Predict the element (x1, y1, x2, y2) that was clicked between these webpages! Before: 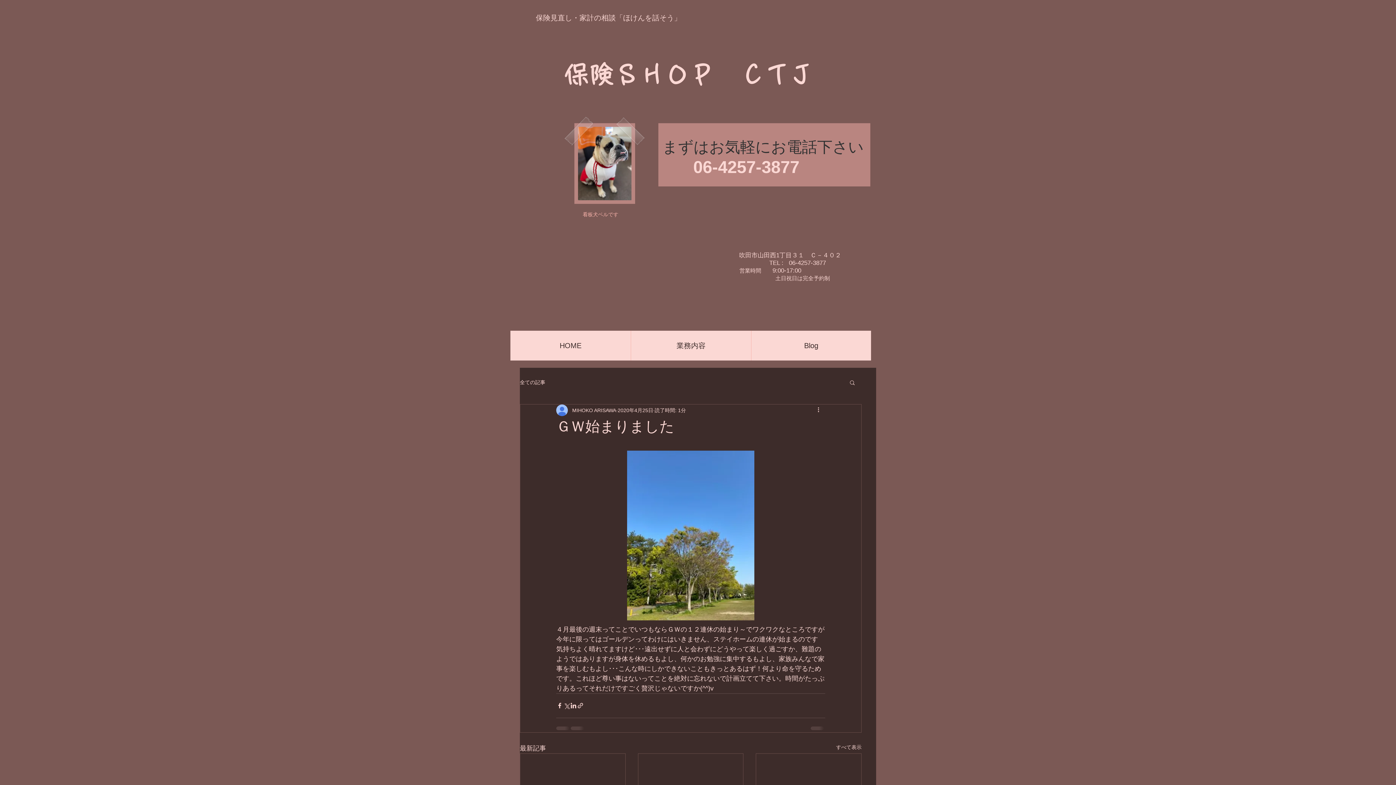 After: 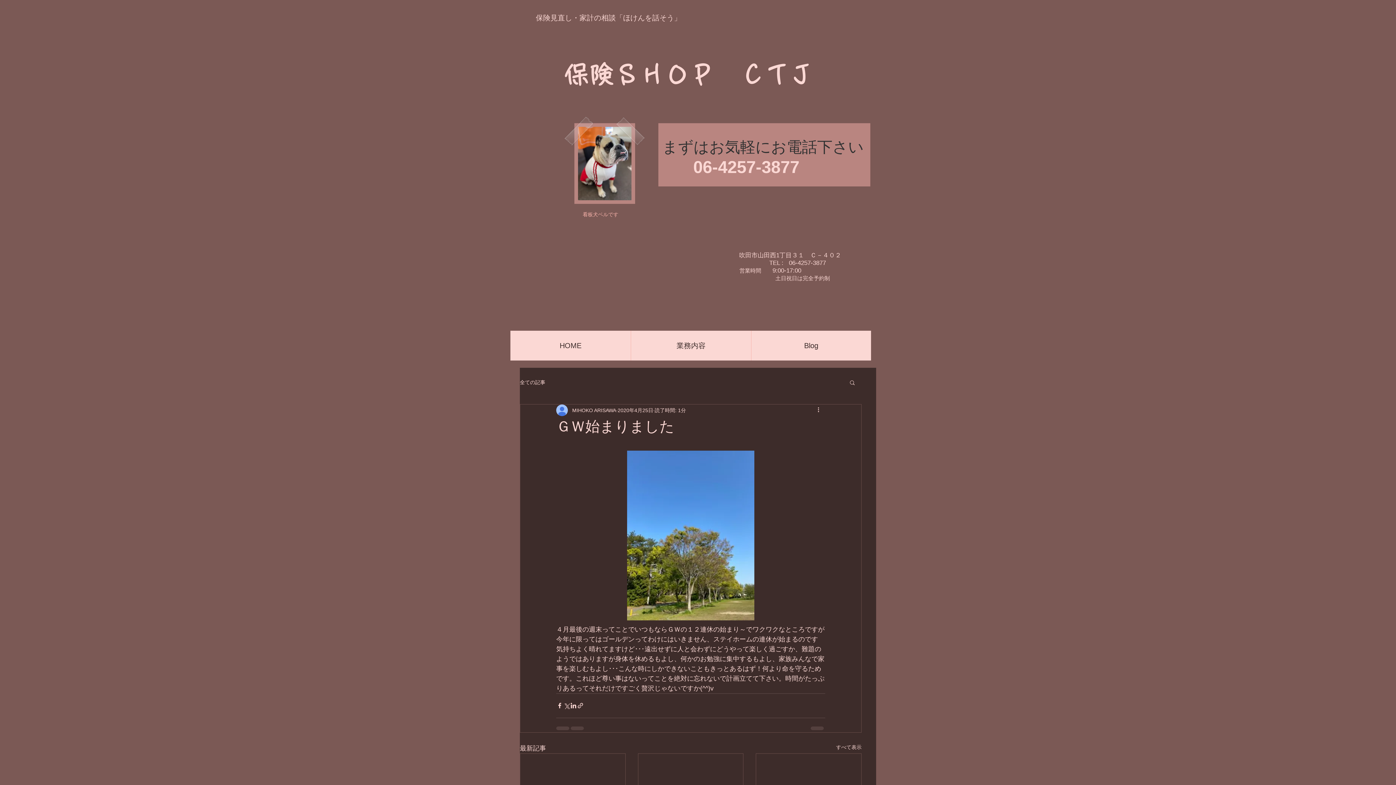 Action: label: 検索 bbox: (849, 379, 856, 385)